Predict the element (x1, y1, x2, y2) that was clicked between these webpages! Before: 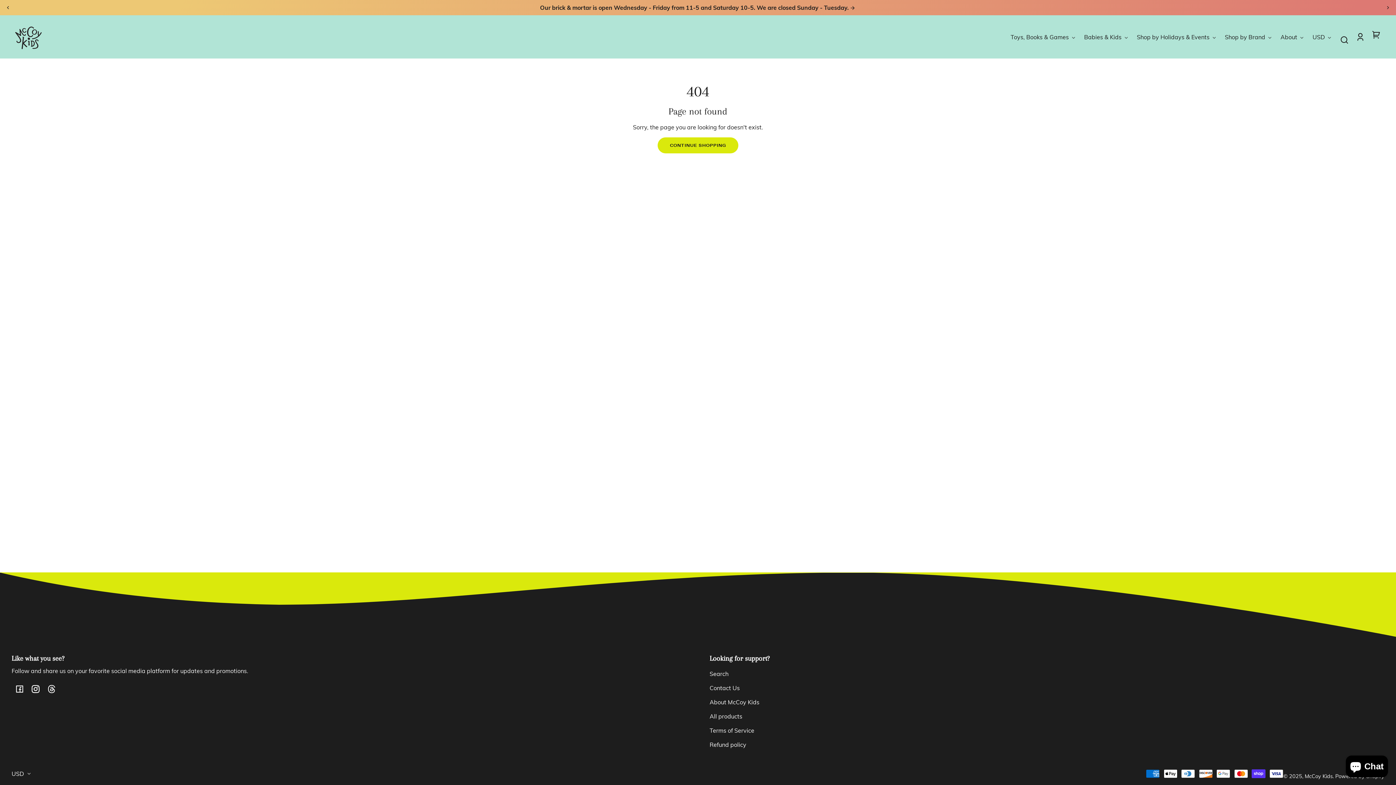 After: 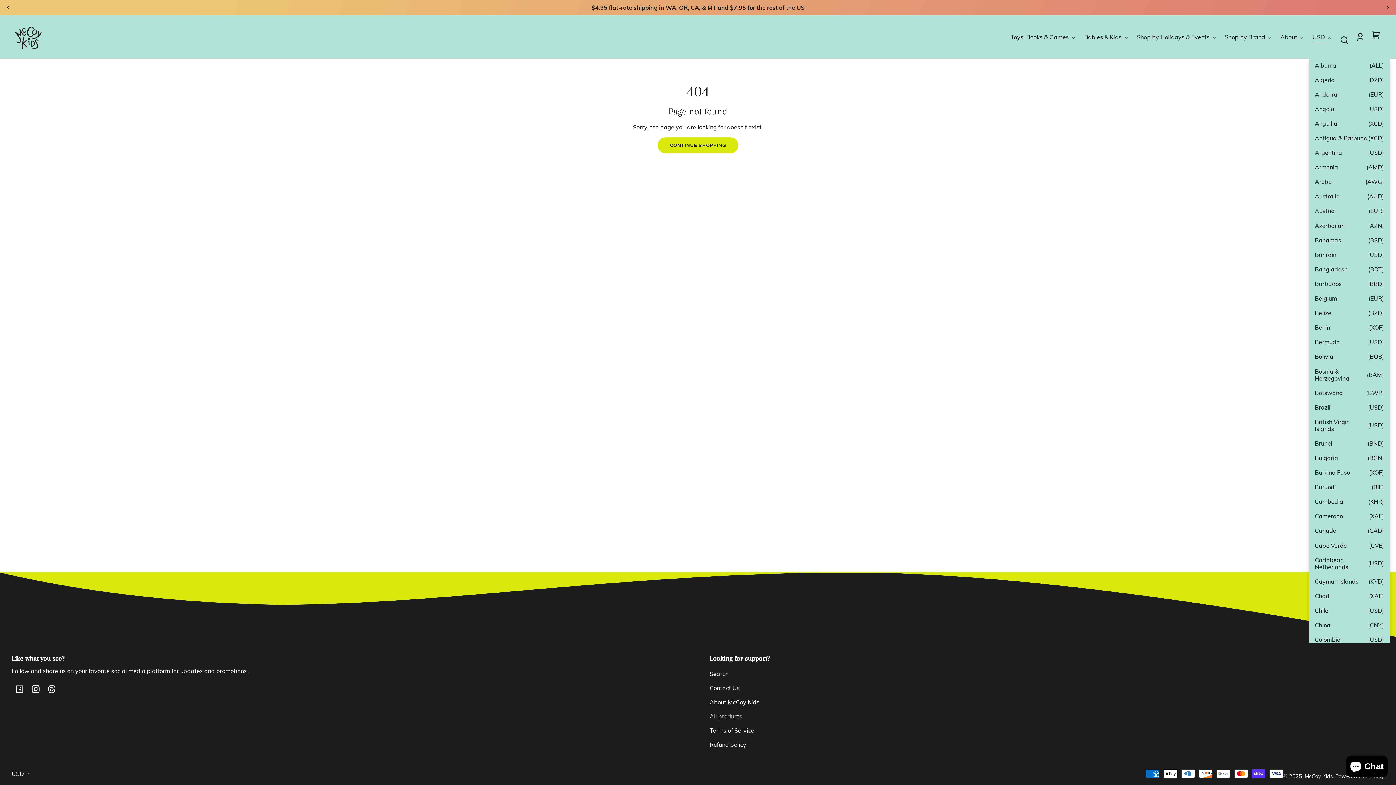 Action: label: USD bbox: (1312, 29, 1332, 45)